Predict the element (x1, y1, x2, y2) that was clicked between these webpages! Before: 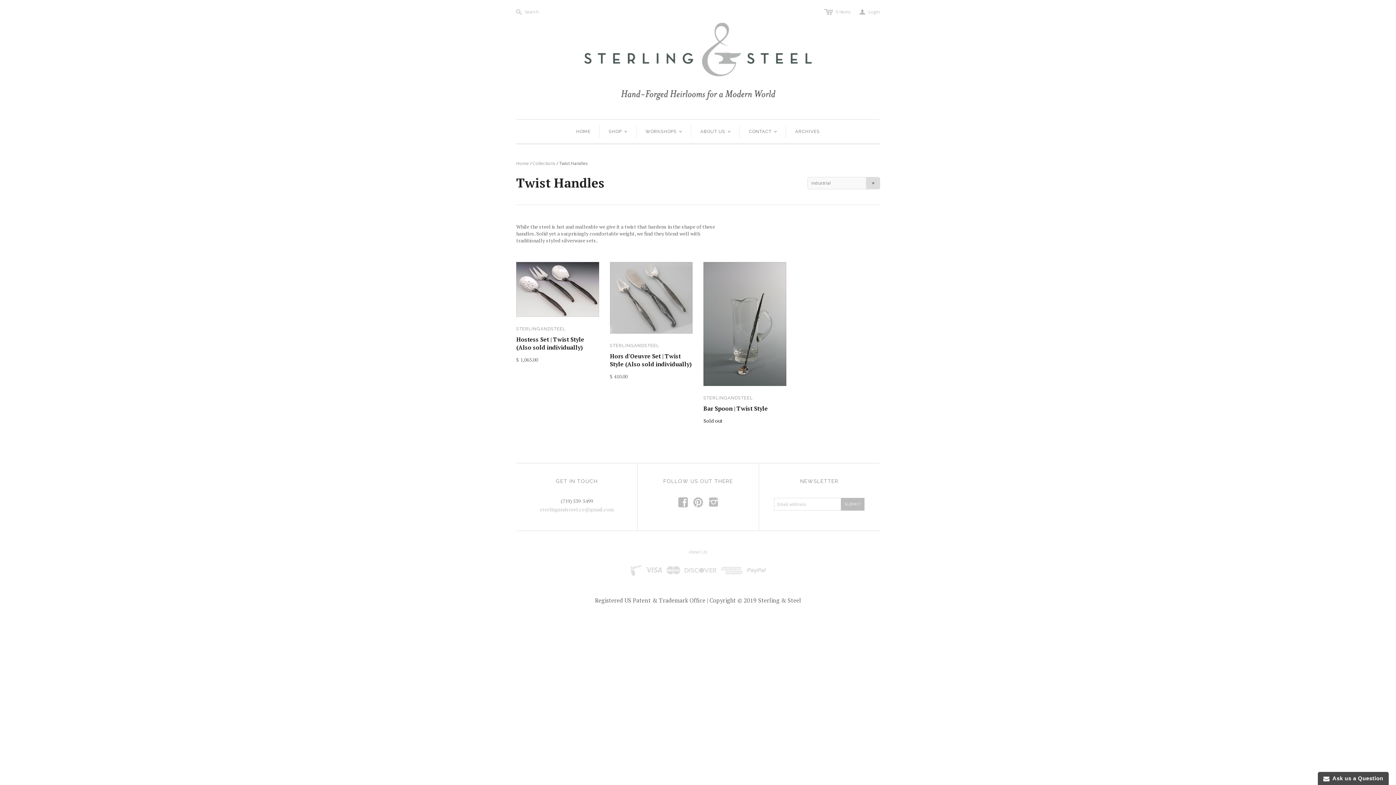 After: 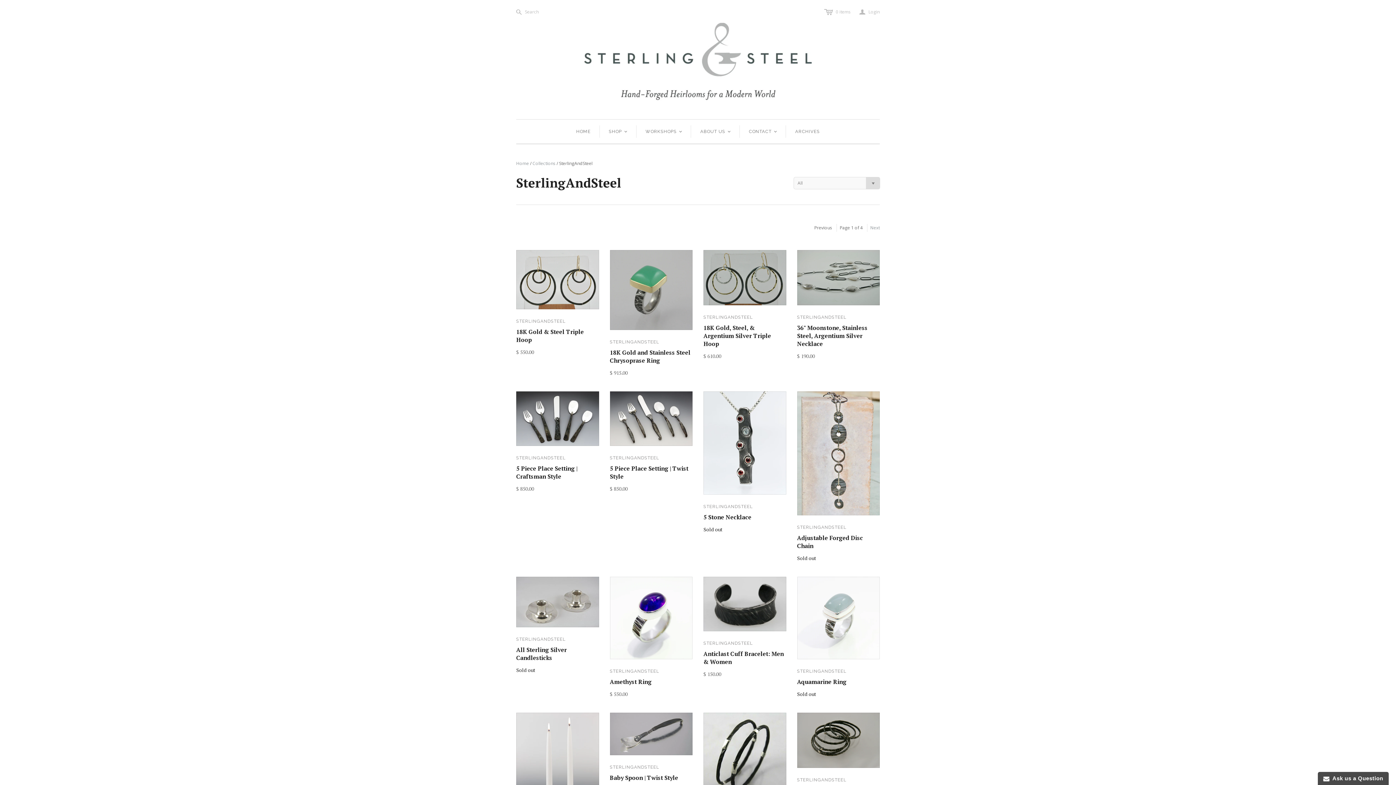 Action: bbox: (516, 326, 565, 331) label: STERLINGANDSTEEL